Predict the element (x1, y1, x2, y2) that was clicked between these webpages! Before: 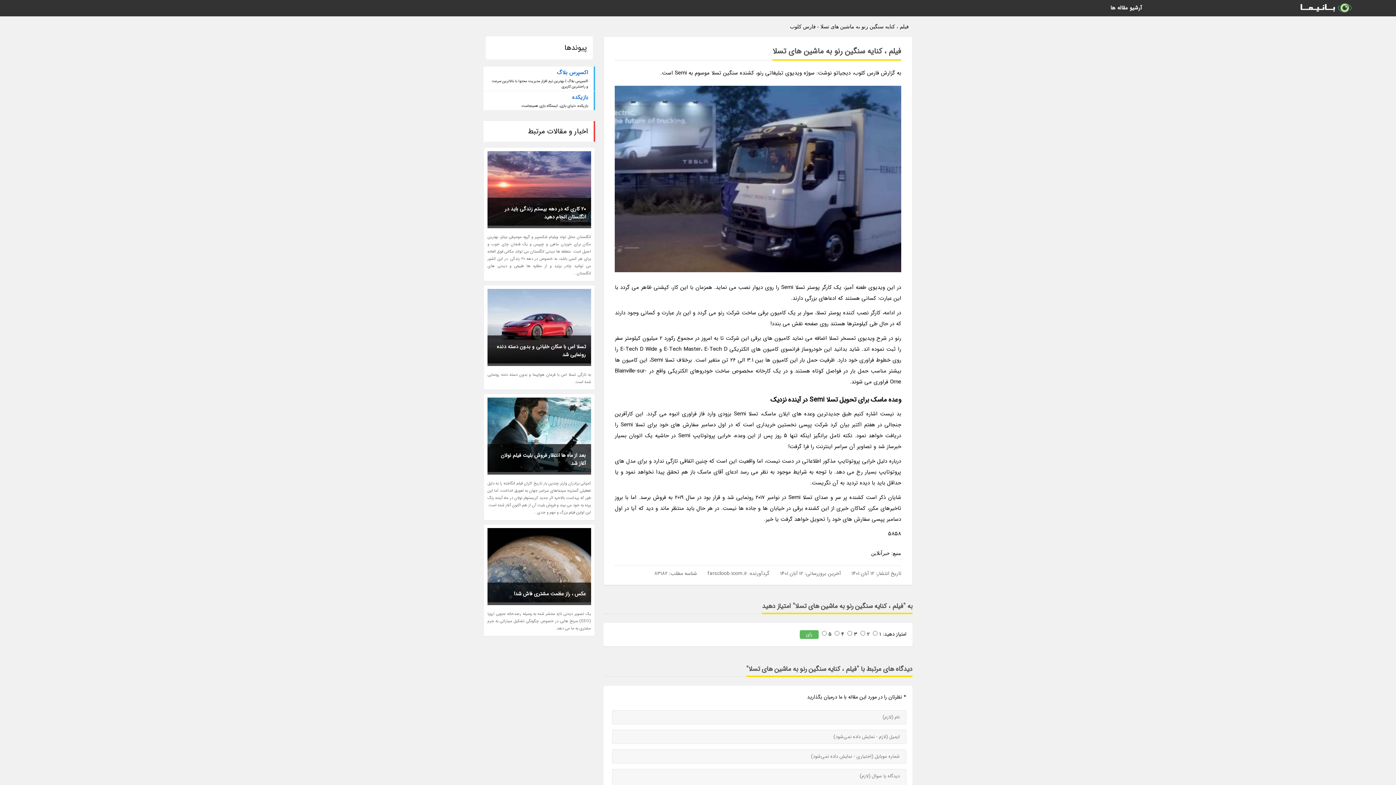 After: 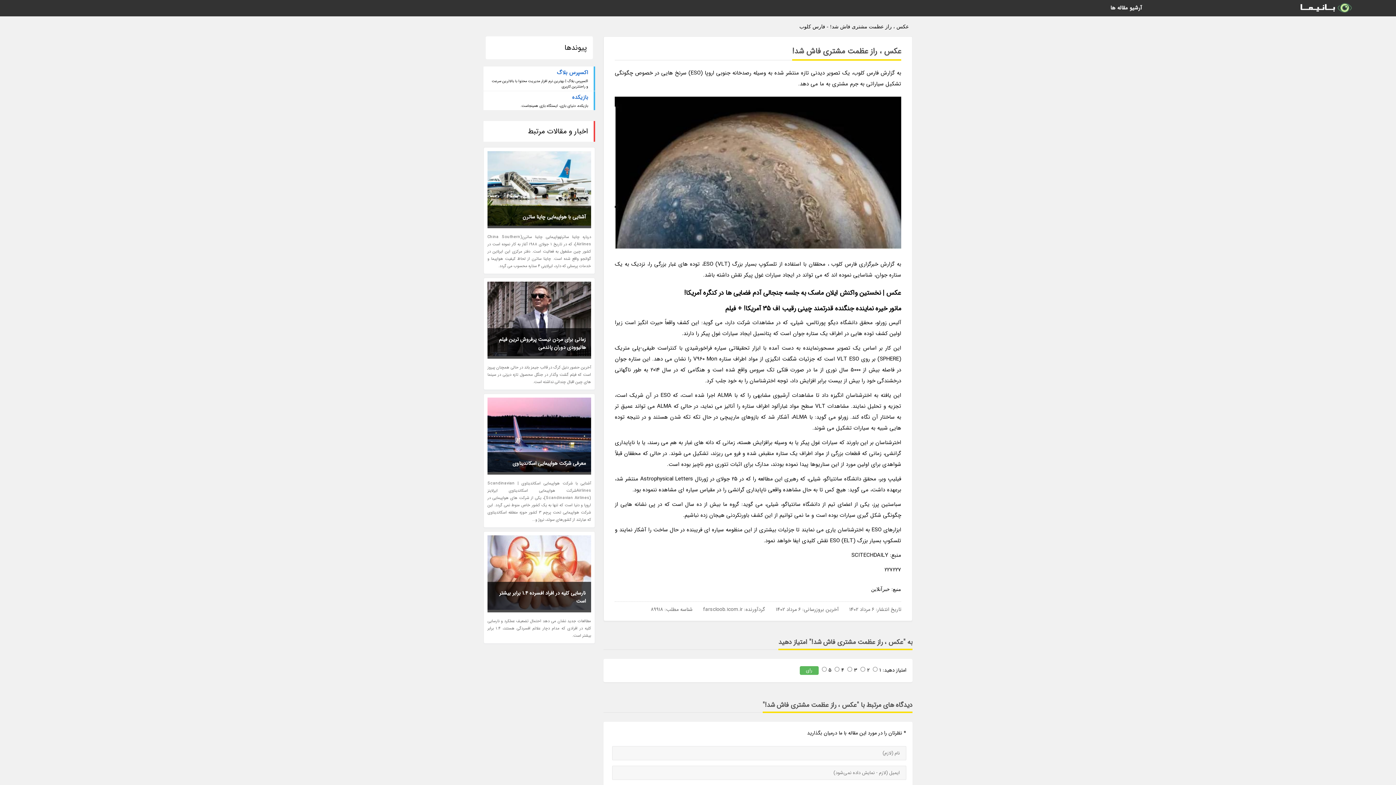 Action: label: عکس ، راز عظمت مشتری فاش شد! bbox: (487, 582, 591, 605)